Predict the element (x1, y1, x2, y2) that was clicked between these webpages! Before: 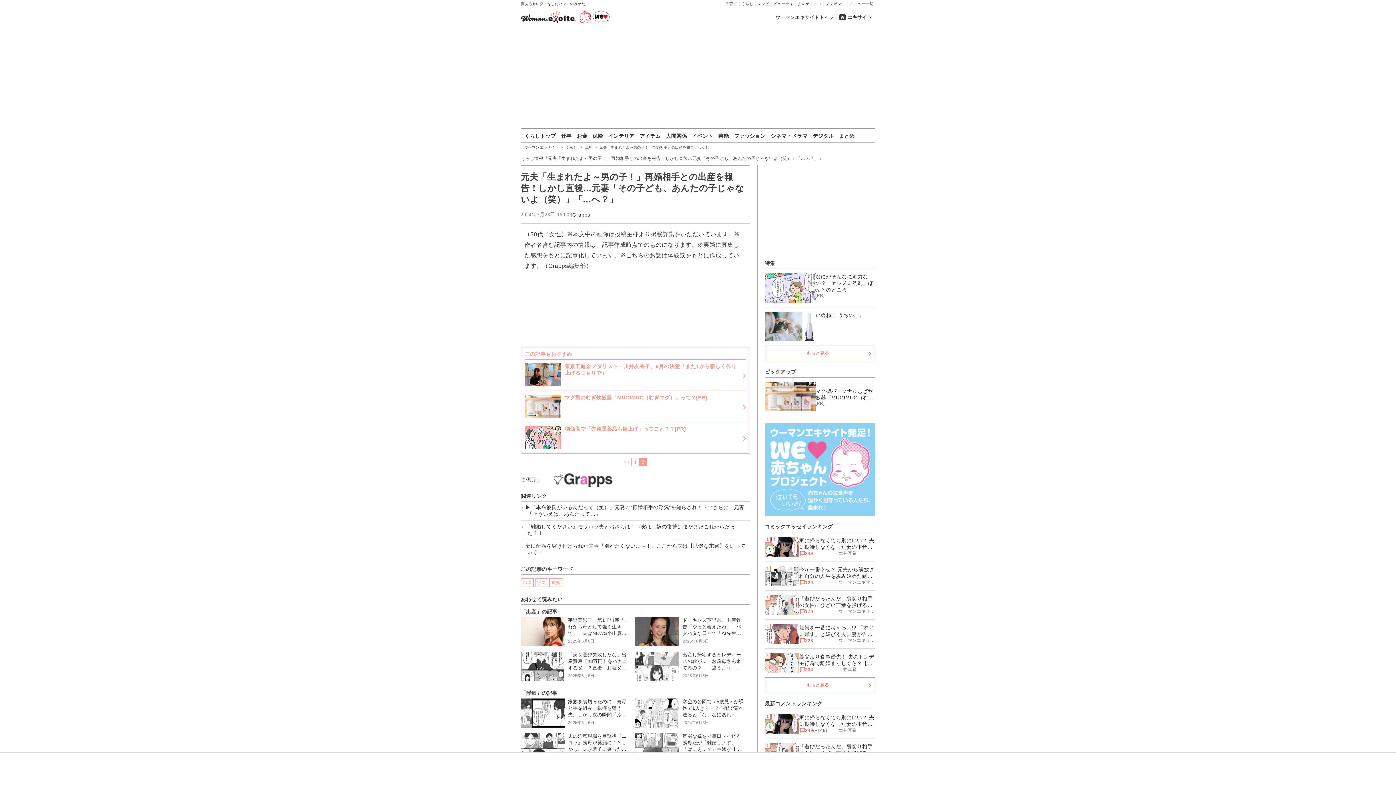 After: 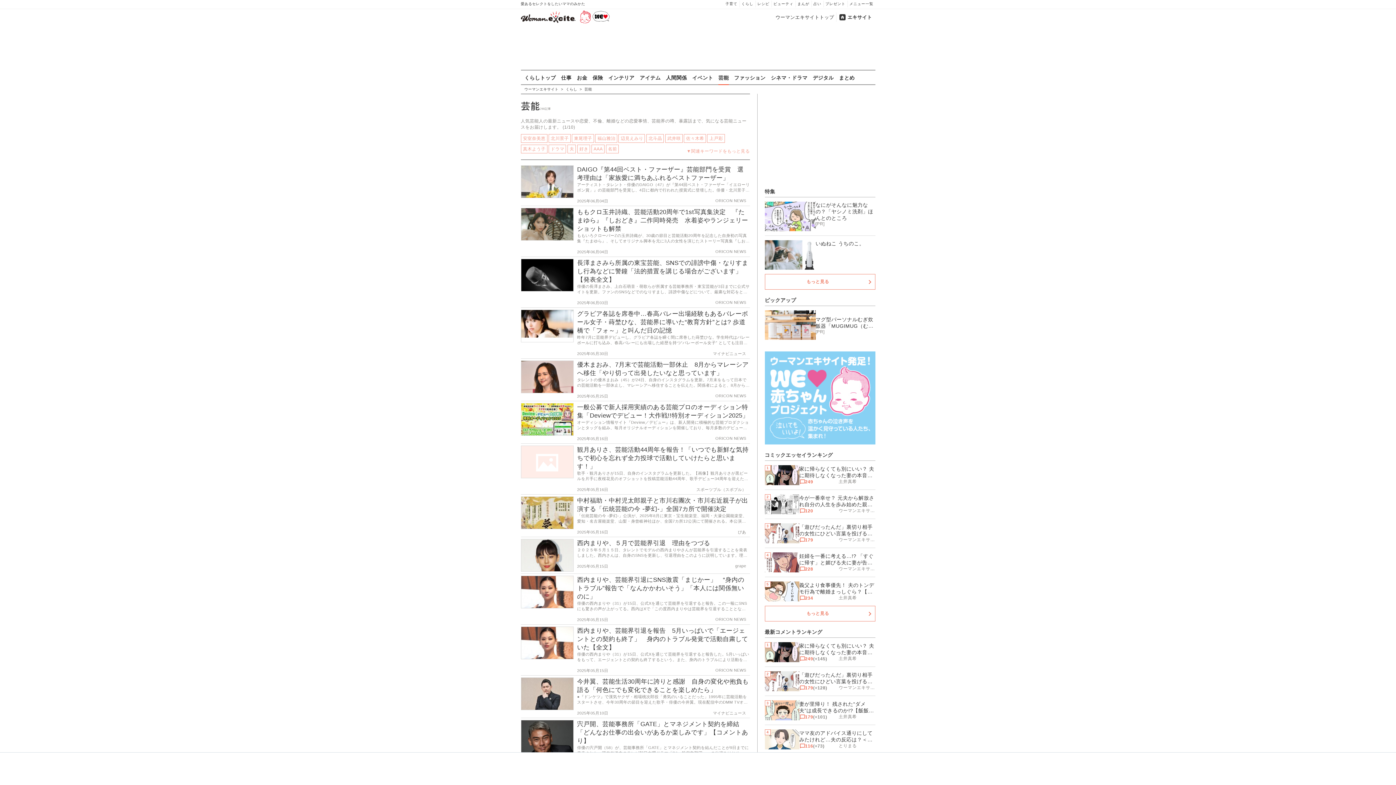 Action: label: 芸能 bbox: (718, 129, 729, 143)